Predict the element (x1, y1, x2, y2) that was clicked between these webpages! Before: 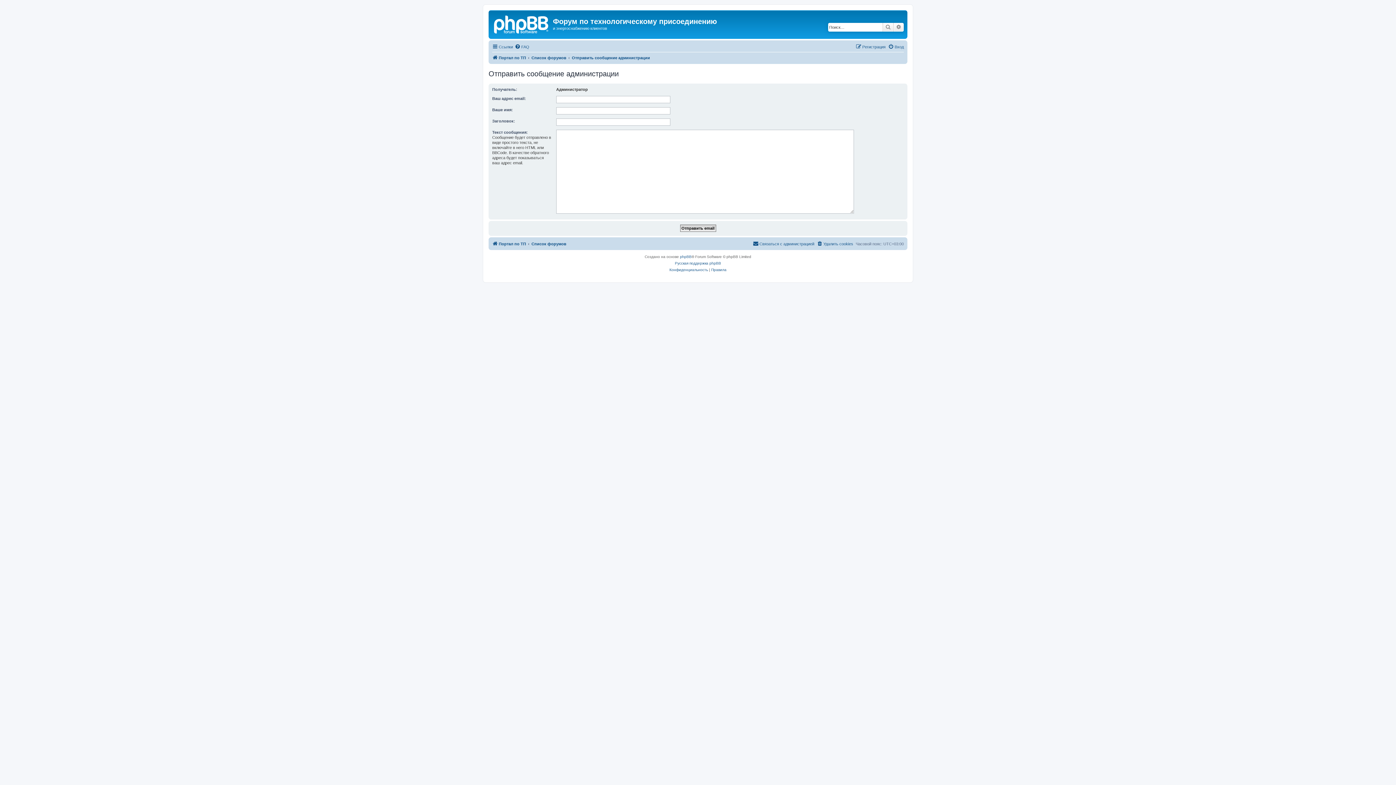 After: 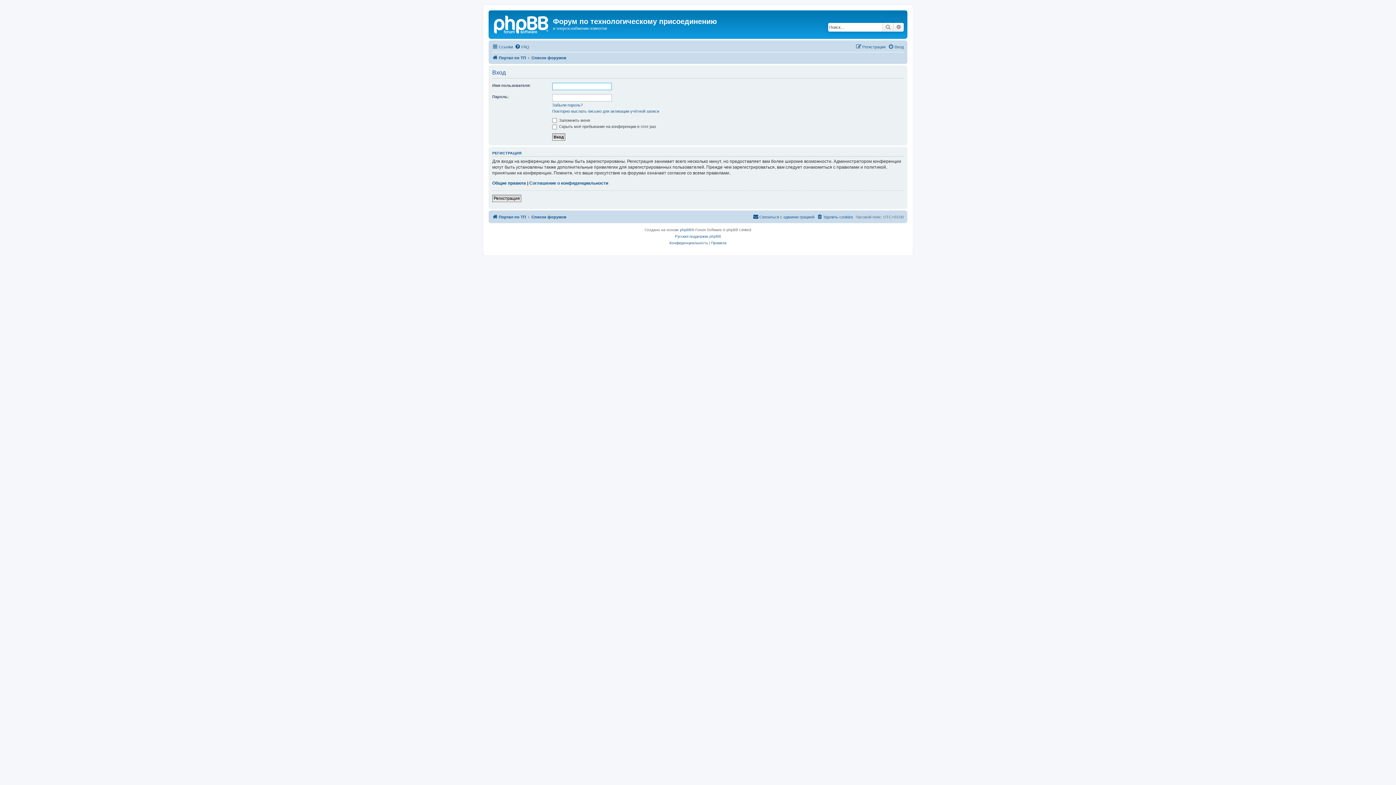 Action: label: Вход bbox: (888, 42, 904, 51)